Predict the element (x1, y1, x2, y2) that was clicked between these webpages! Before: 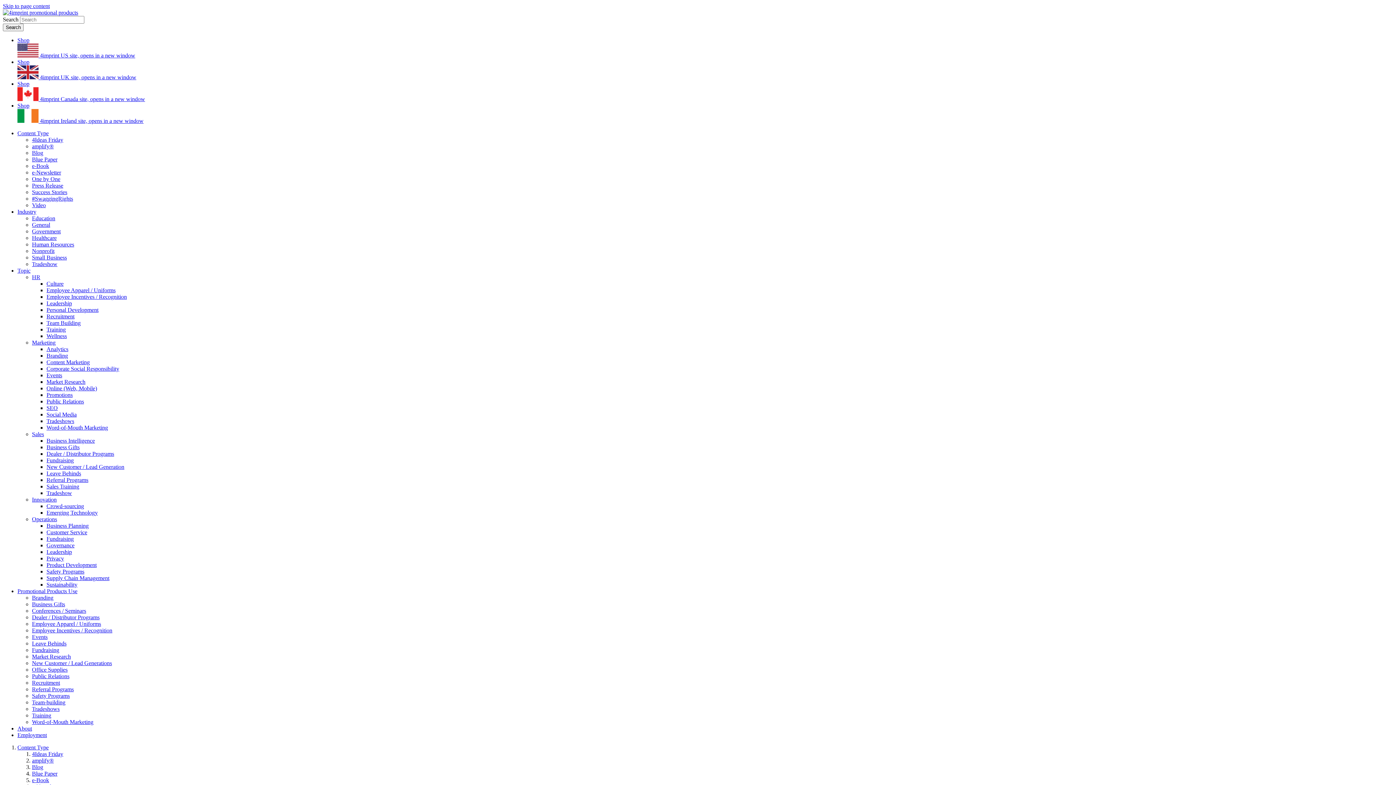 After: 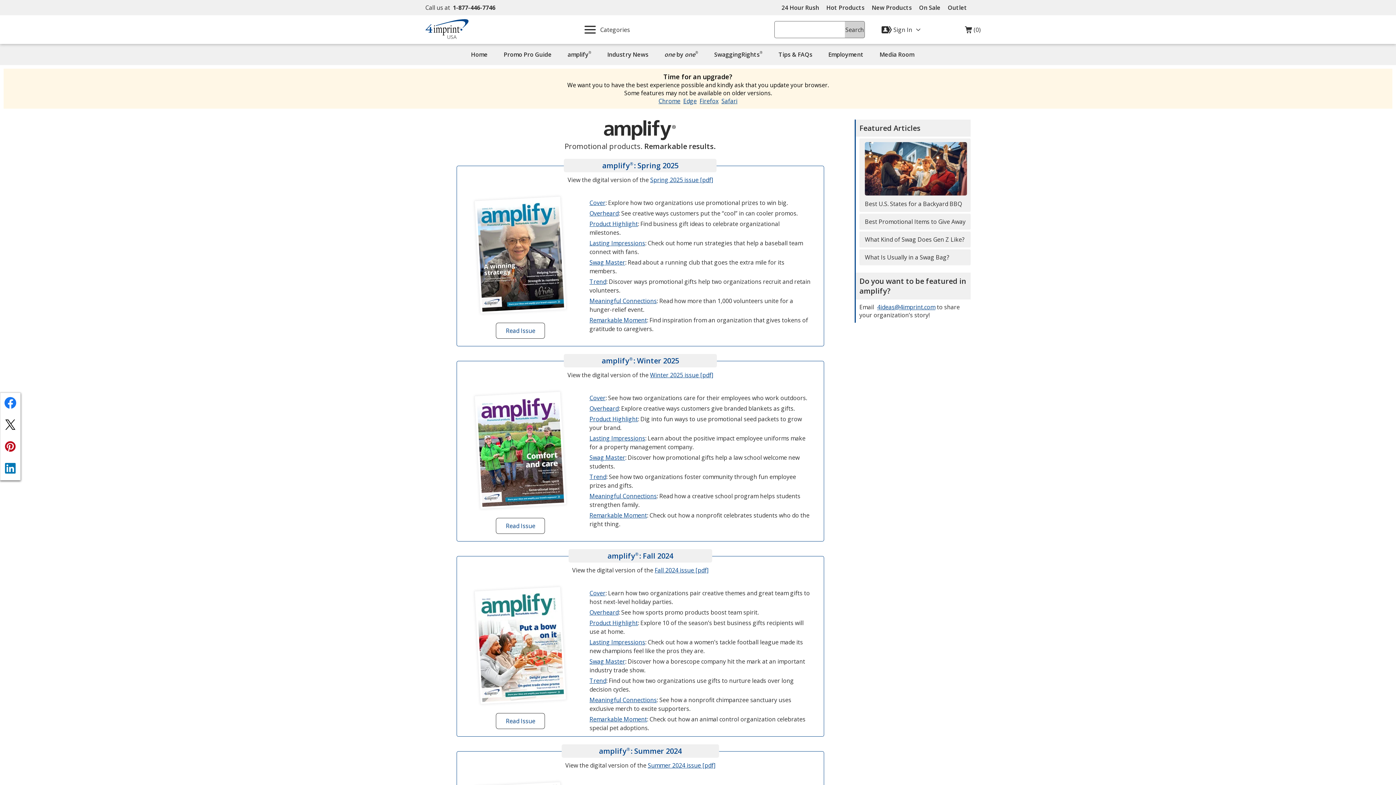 Action: bbox: (32, 143, 53, 149) label: amplify®